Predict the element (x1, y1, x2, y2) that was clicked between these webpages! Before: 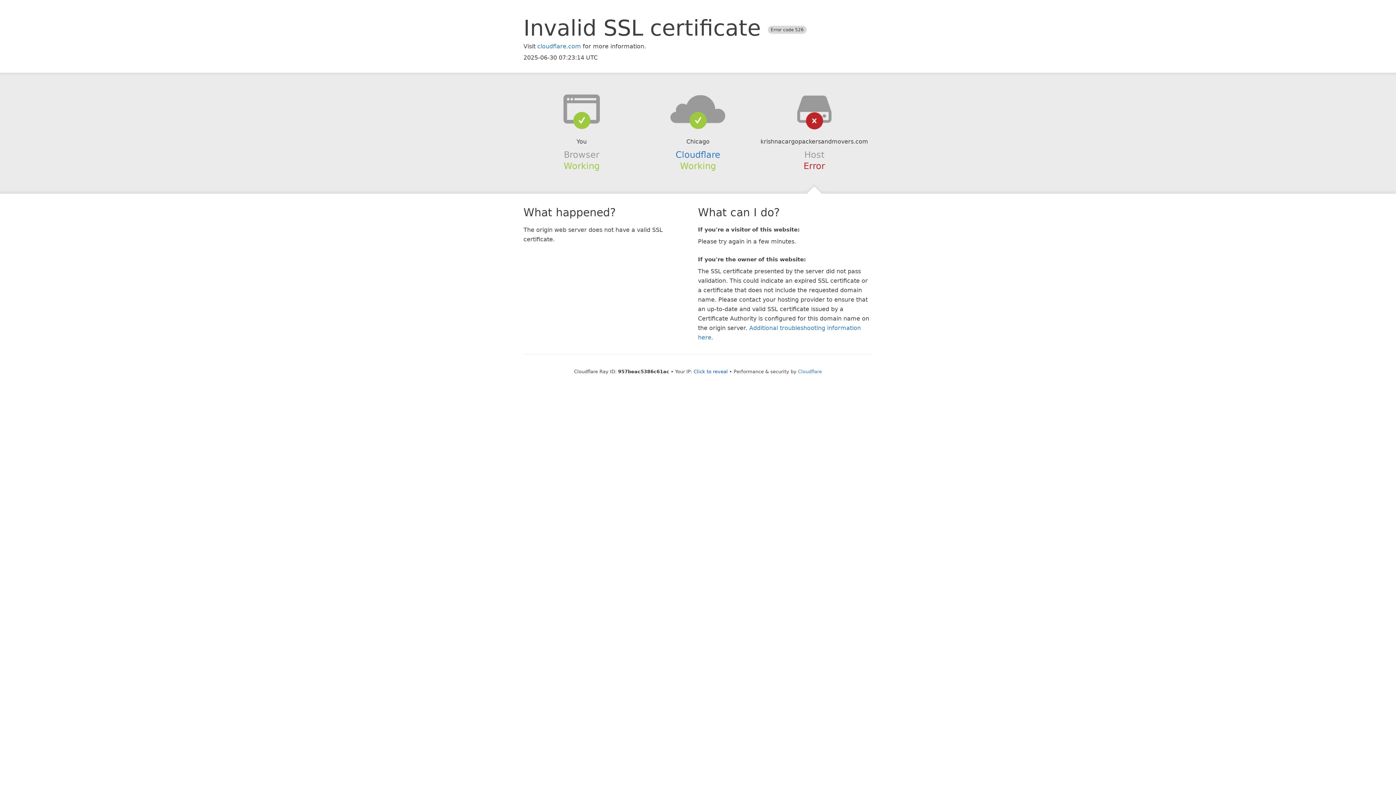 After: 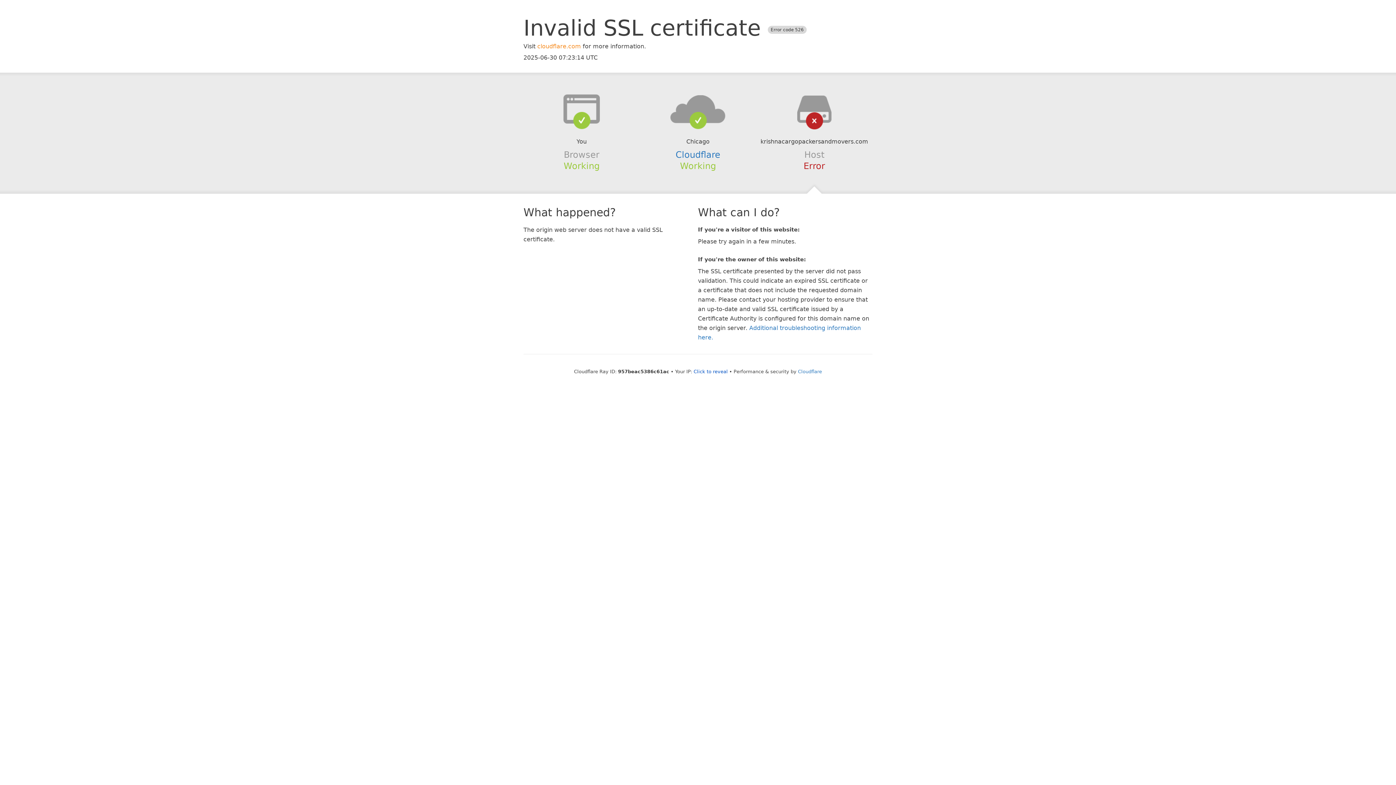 Action: label: cloudflare.com bbox: (537, 42, 581, 49)